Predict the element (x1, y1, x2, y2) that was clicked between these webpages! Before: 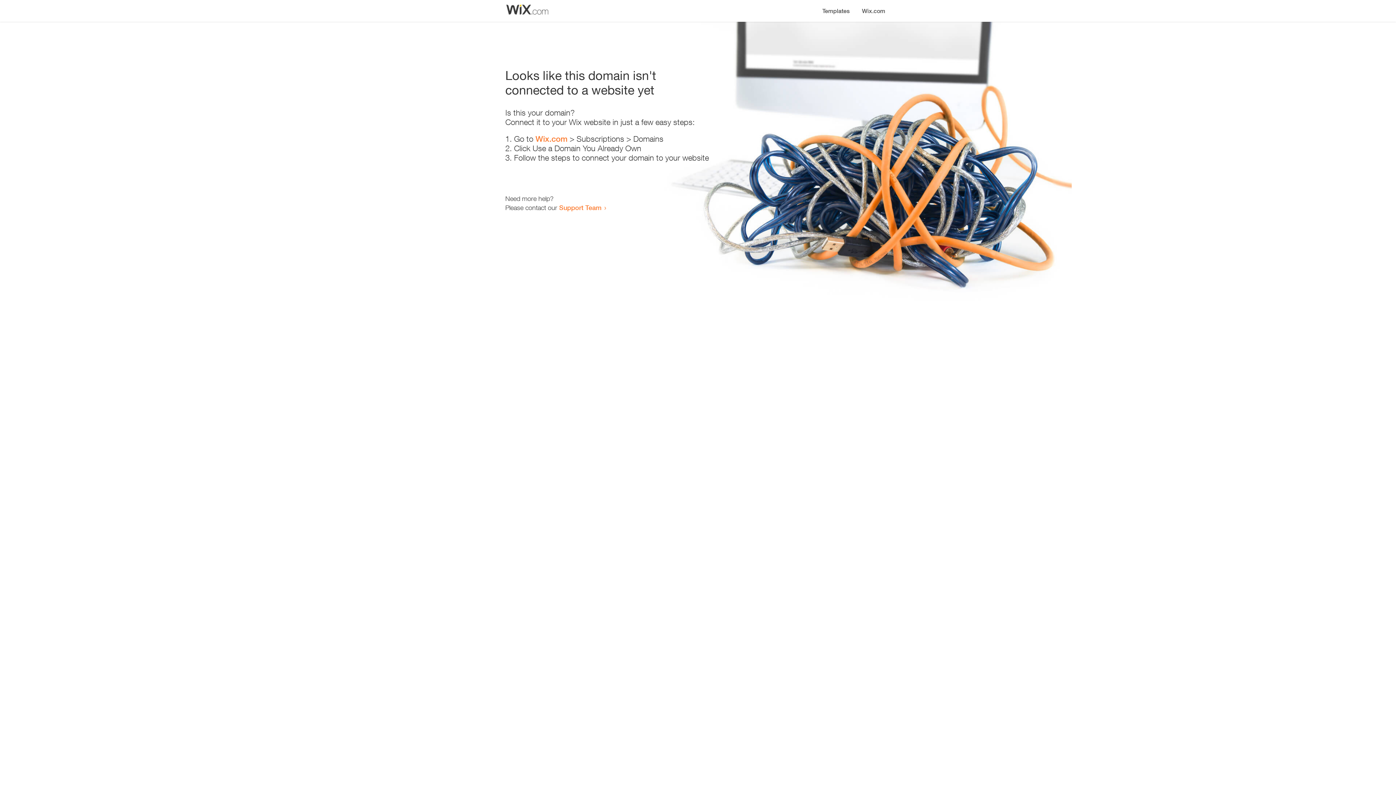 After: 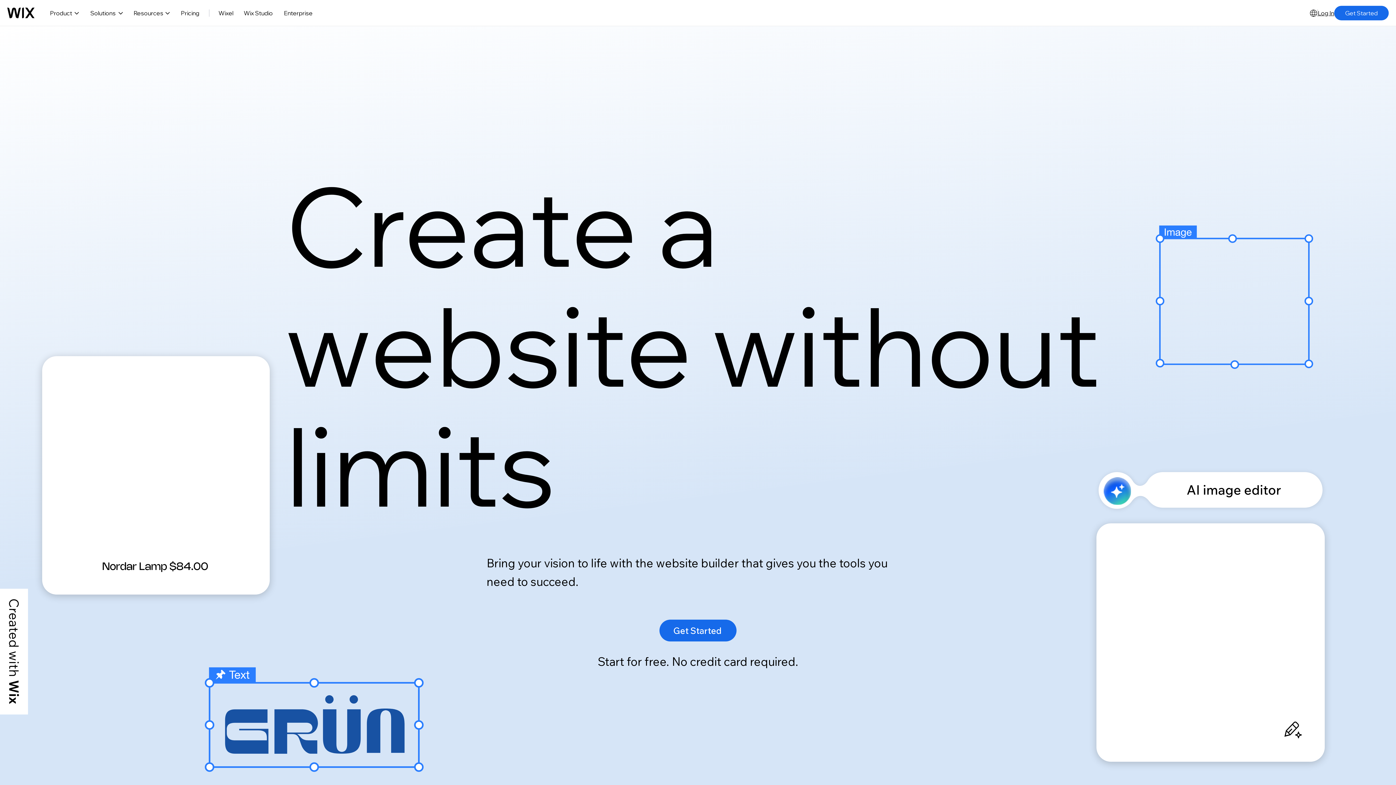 Action: label: Wix.com bbox: (856, 0, 890, 14)